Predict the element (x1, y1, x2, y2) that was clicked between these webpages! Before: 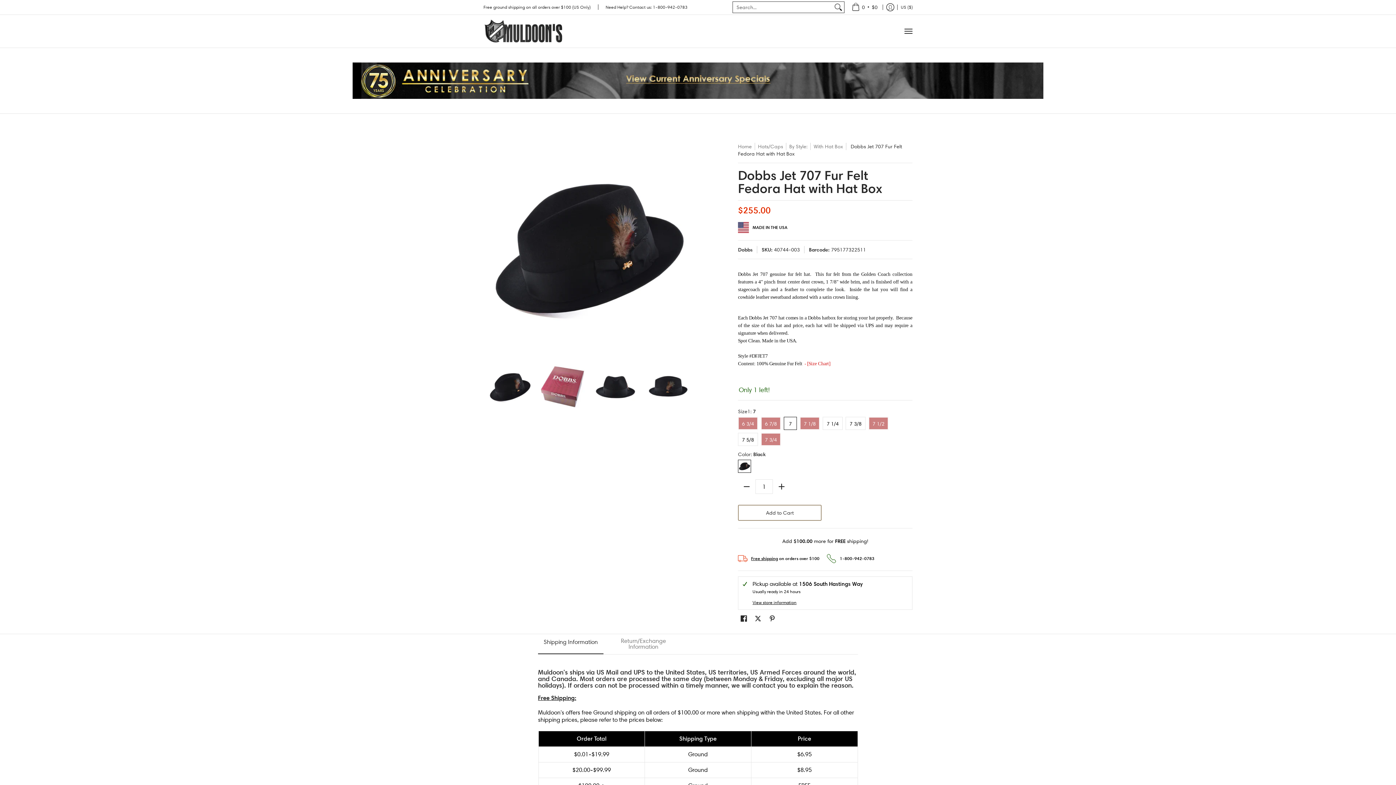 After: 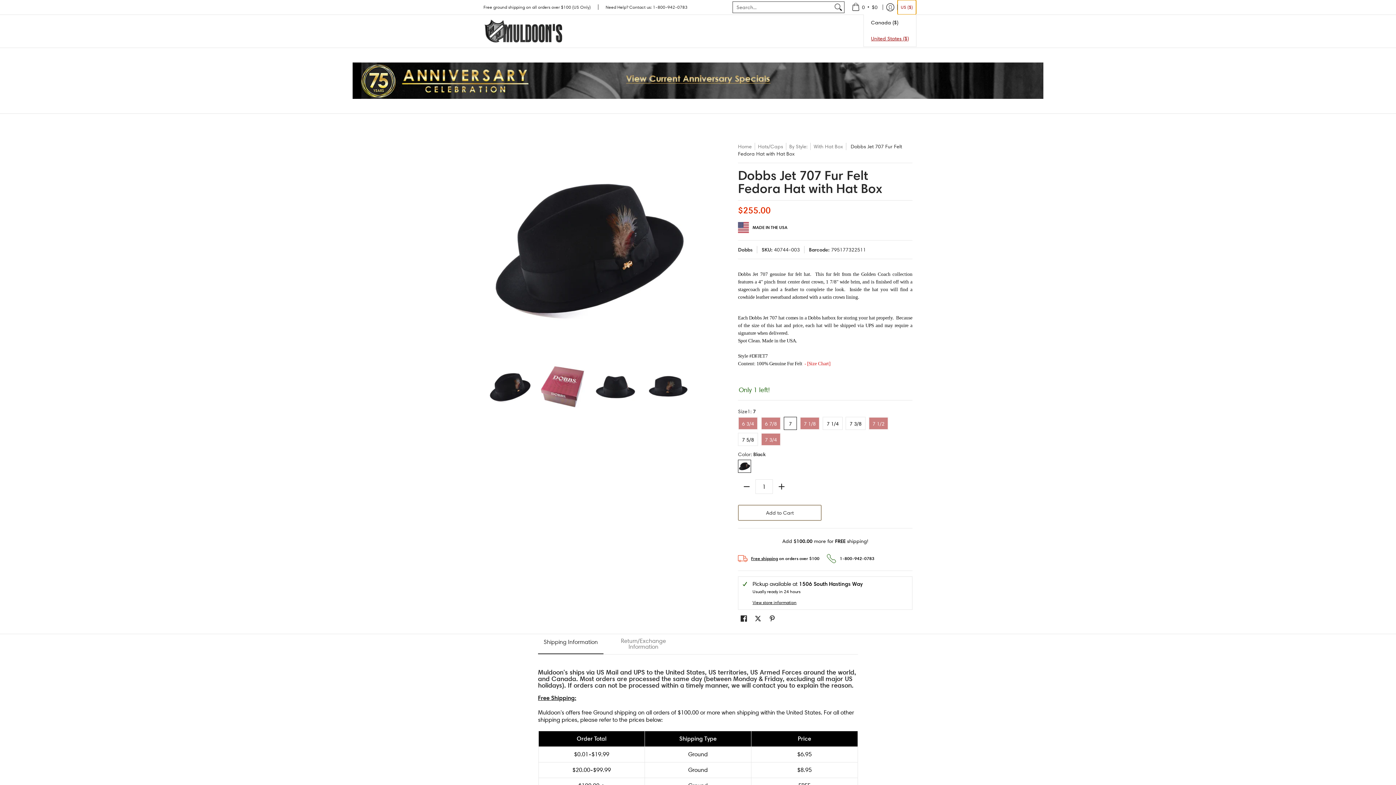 Action: bbox: (897, 0, 916, 14) label: Update store currency